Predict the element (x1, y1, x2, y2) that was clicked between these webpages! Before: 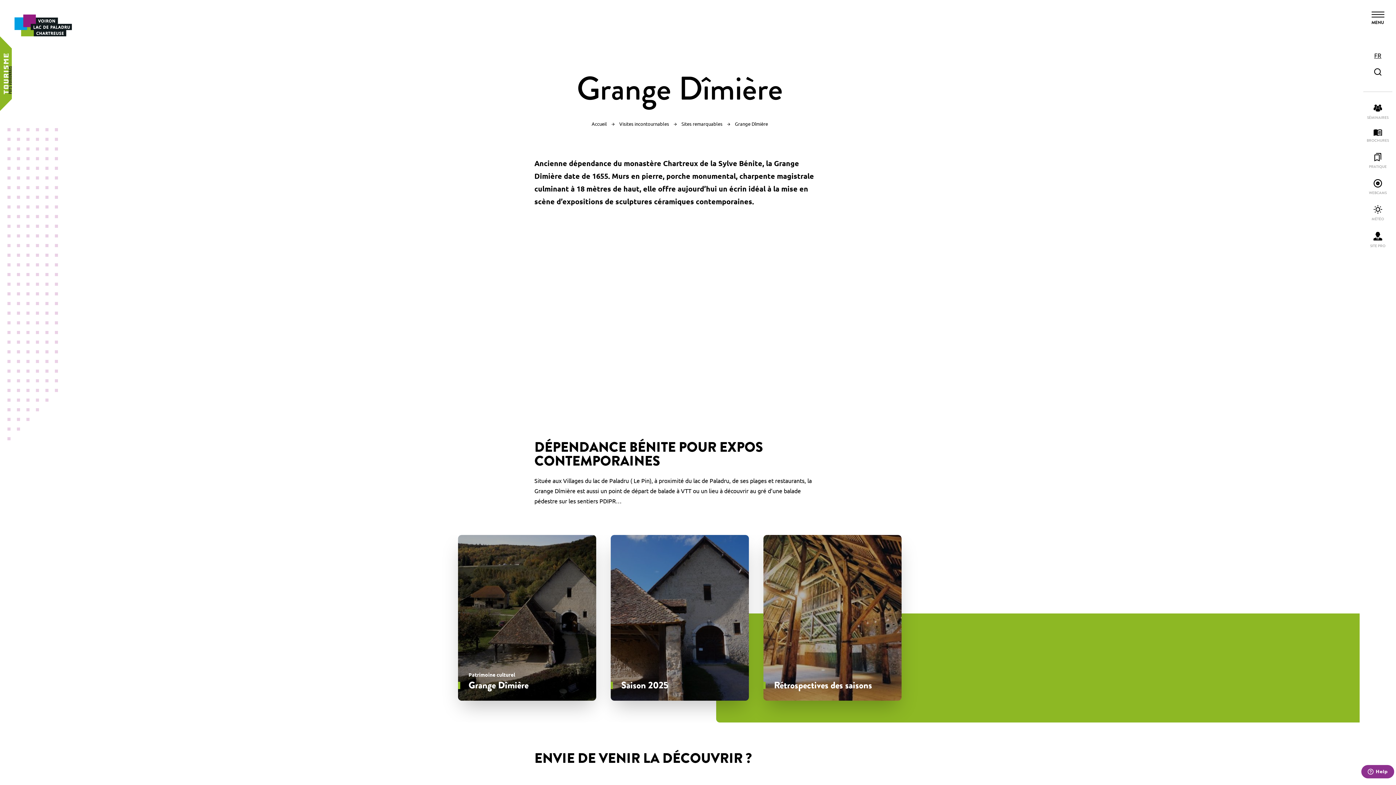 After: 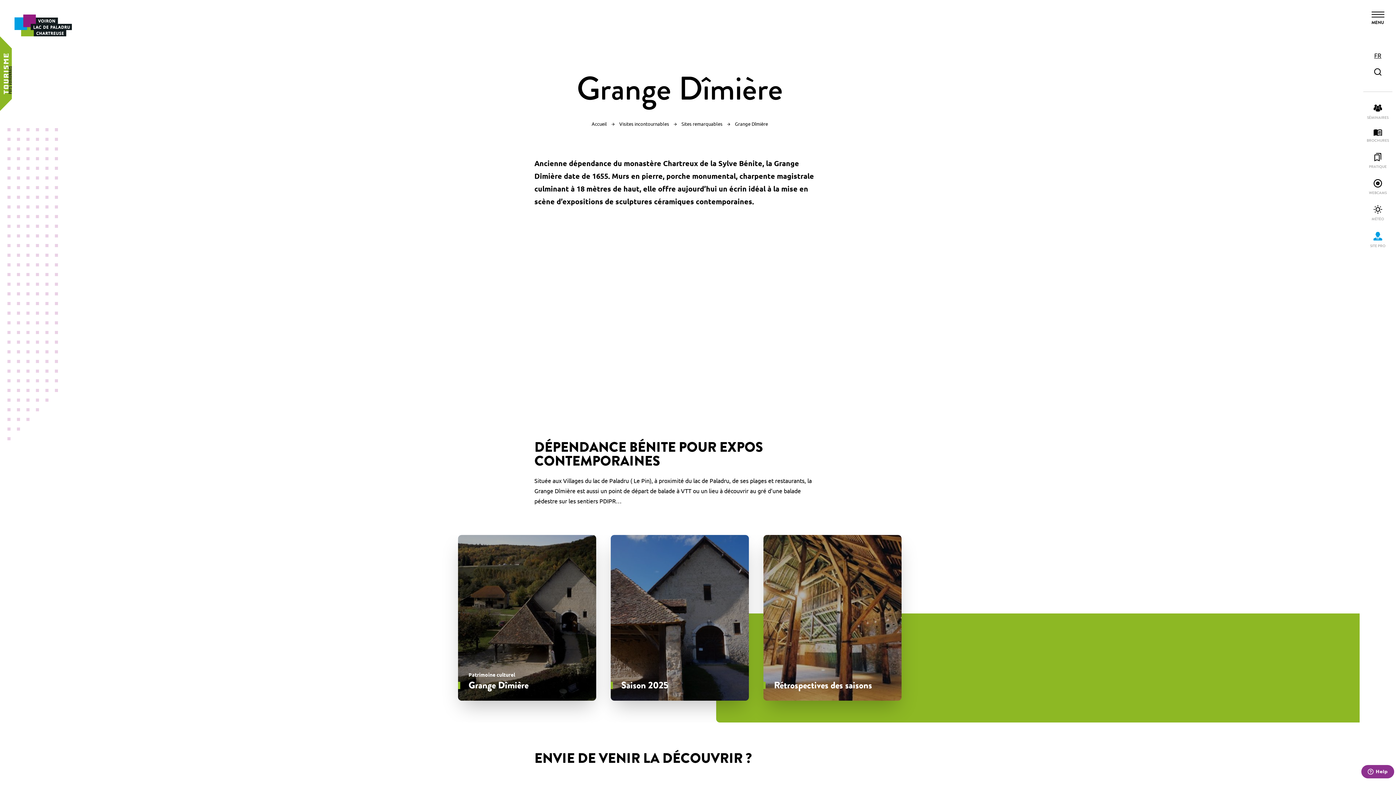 Action: bbox: (1363, 228, 1392, 248) label: SITE PRO